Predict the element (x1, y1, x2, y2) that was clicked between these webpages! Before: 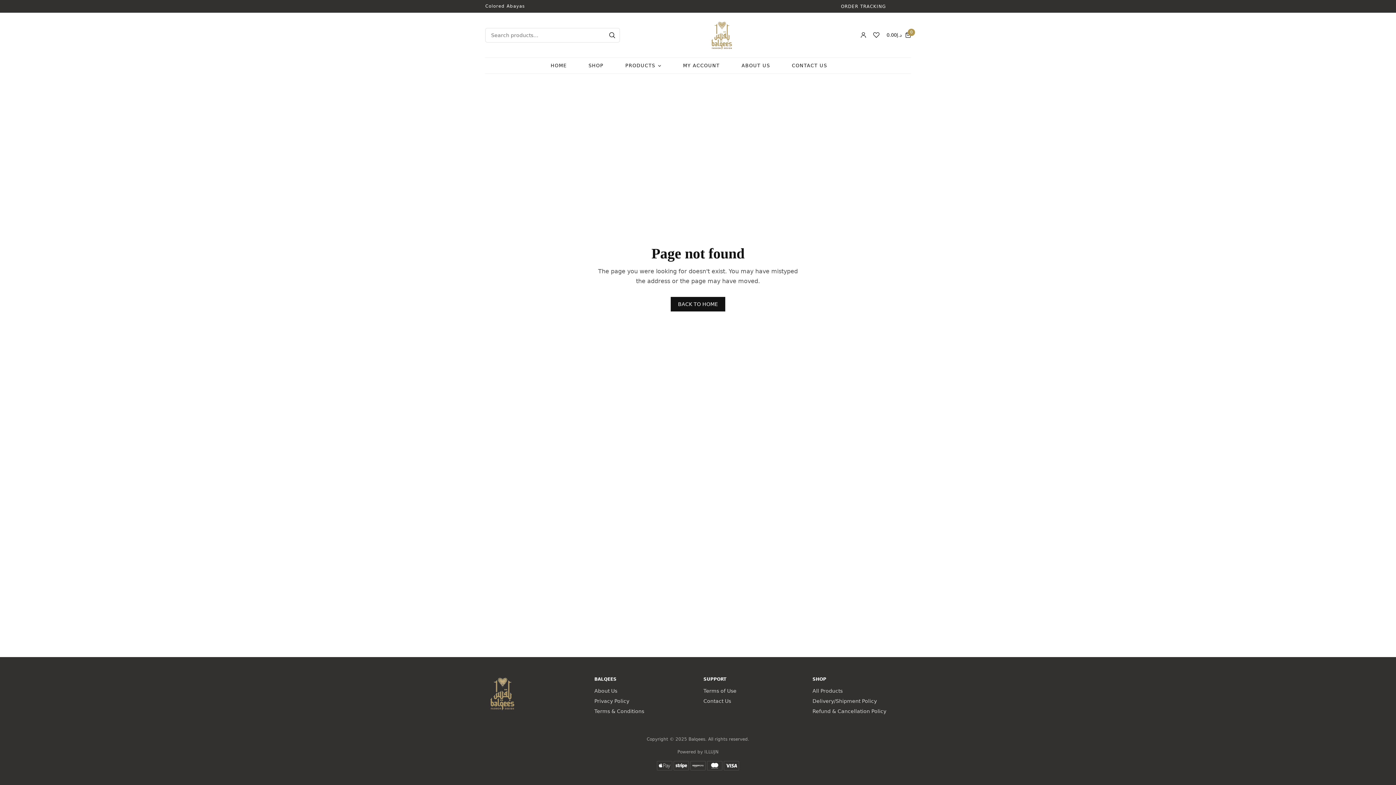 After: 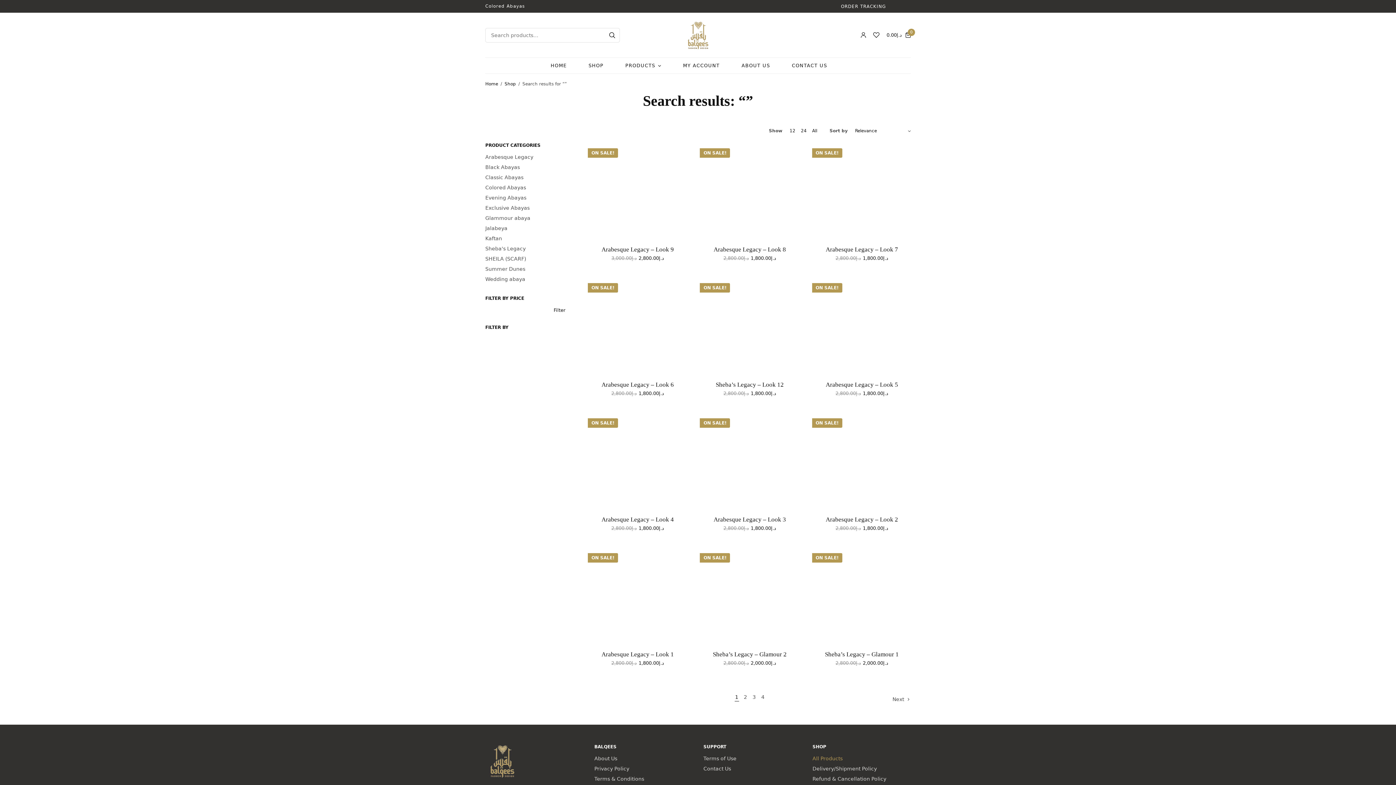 Action: bbox: (605, 28, 619, 42) label: Search